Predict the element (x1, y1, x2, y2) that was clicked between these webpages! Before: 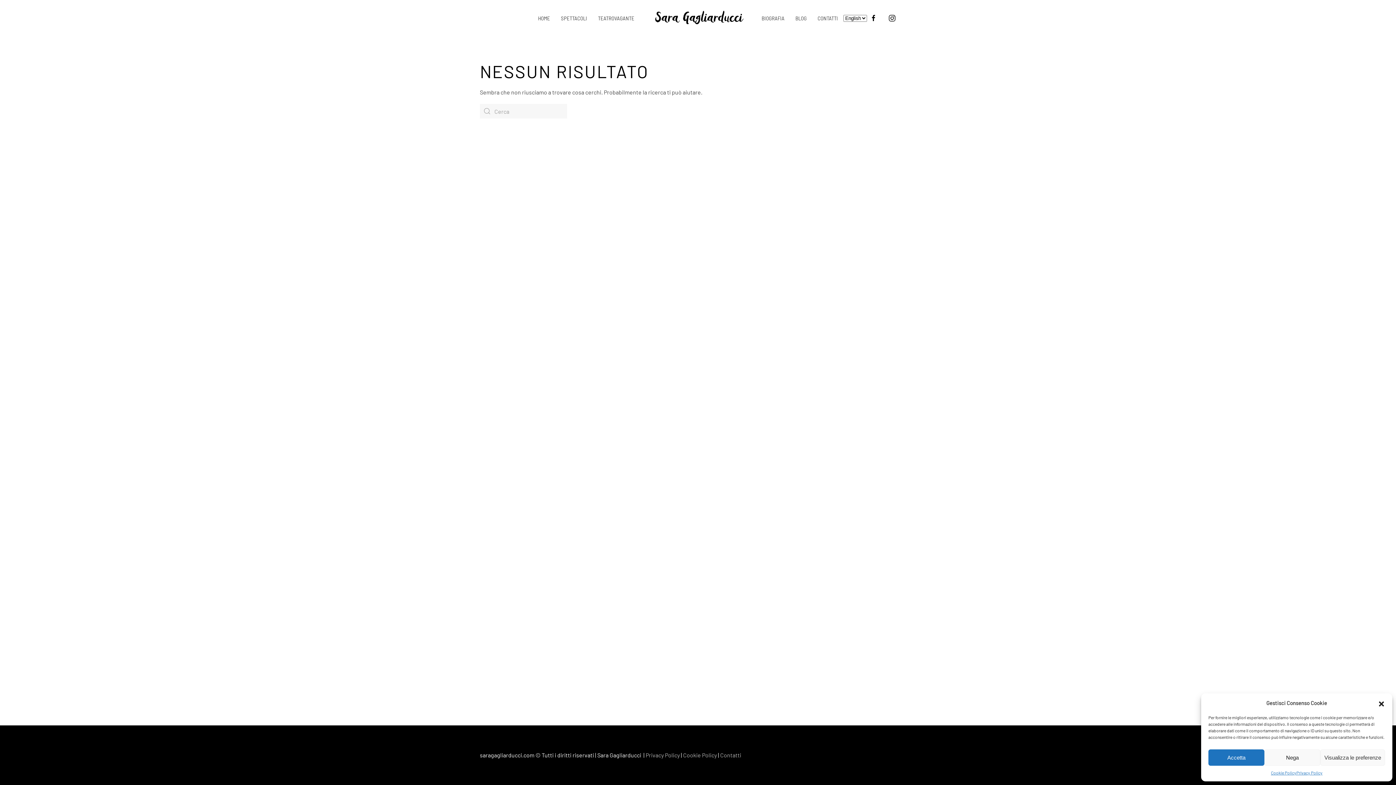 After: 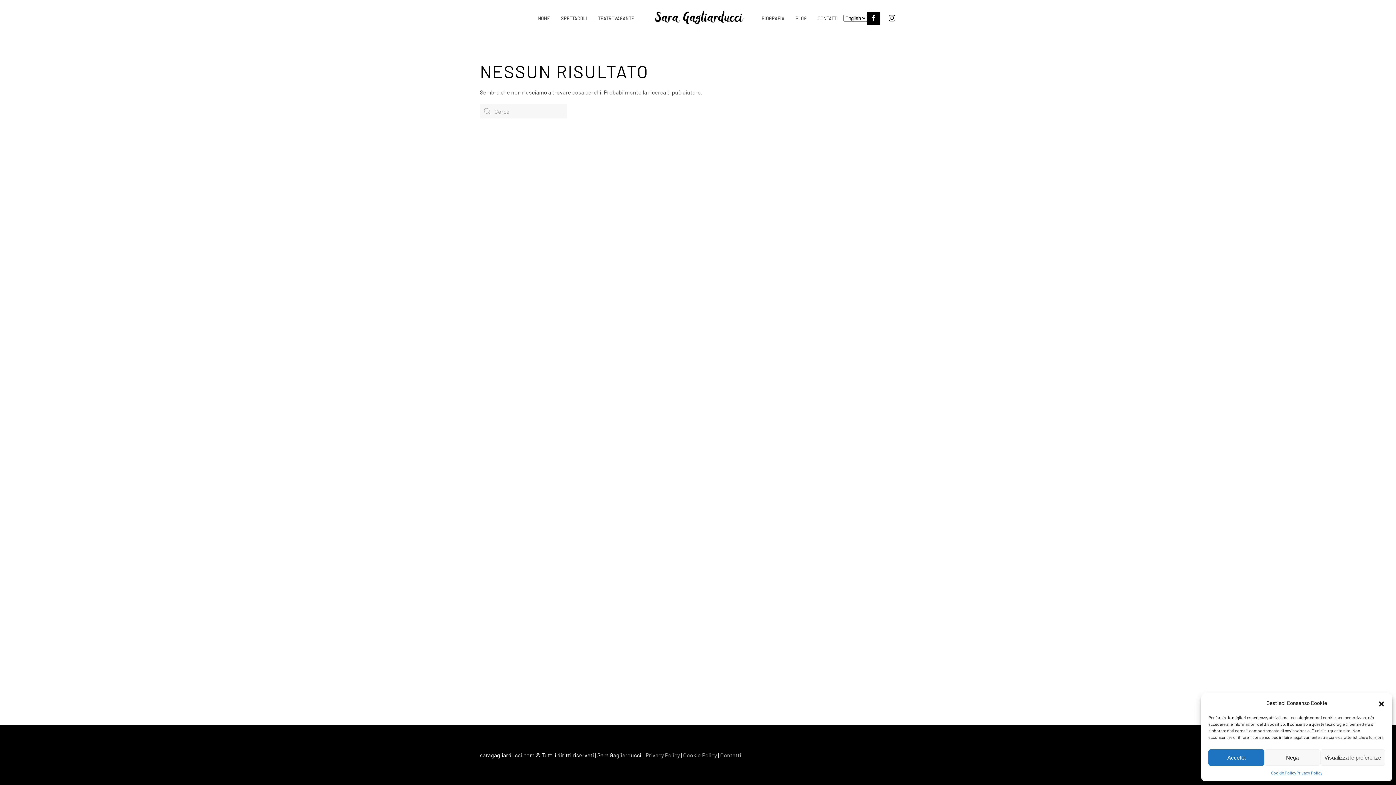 Action: bbox: (867, 11, 880, 24)